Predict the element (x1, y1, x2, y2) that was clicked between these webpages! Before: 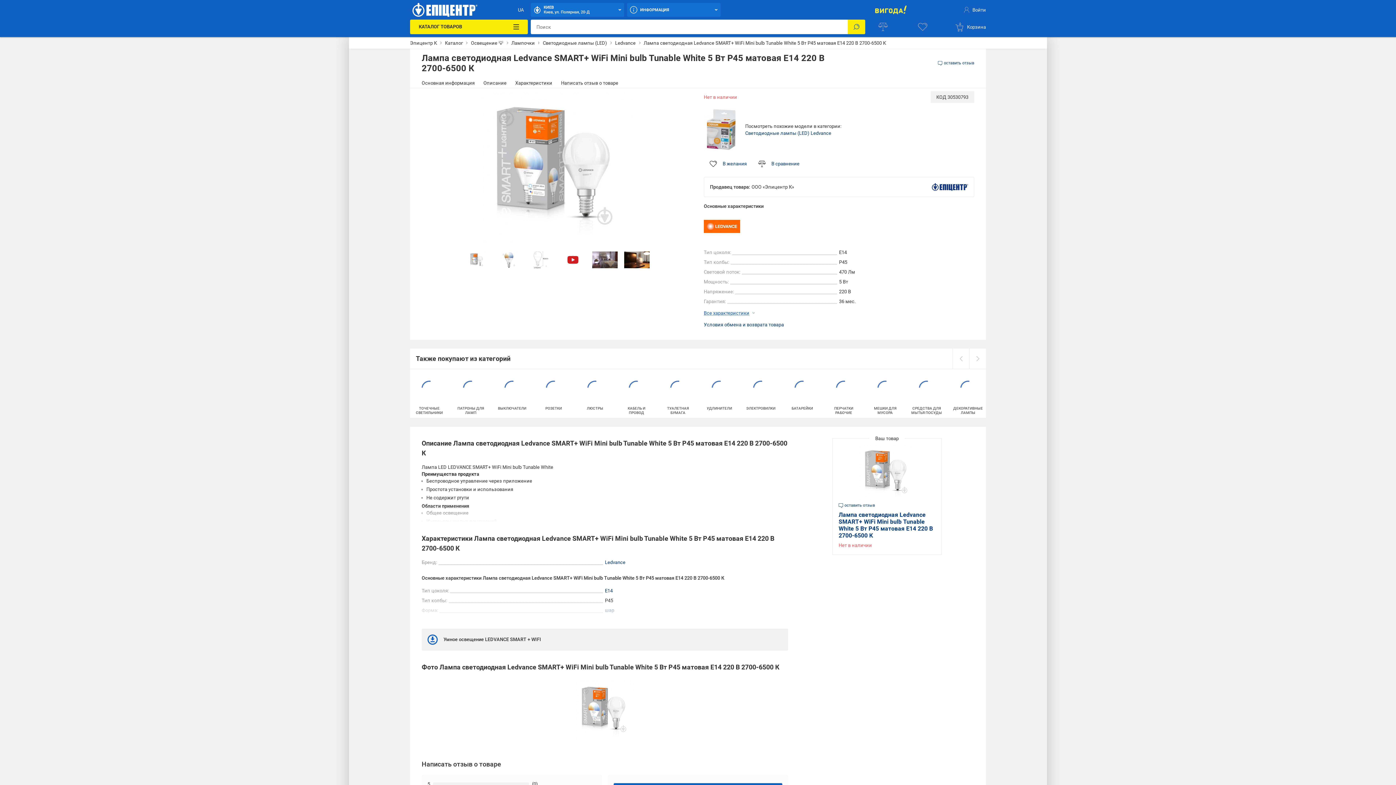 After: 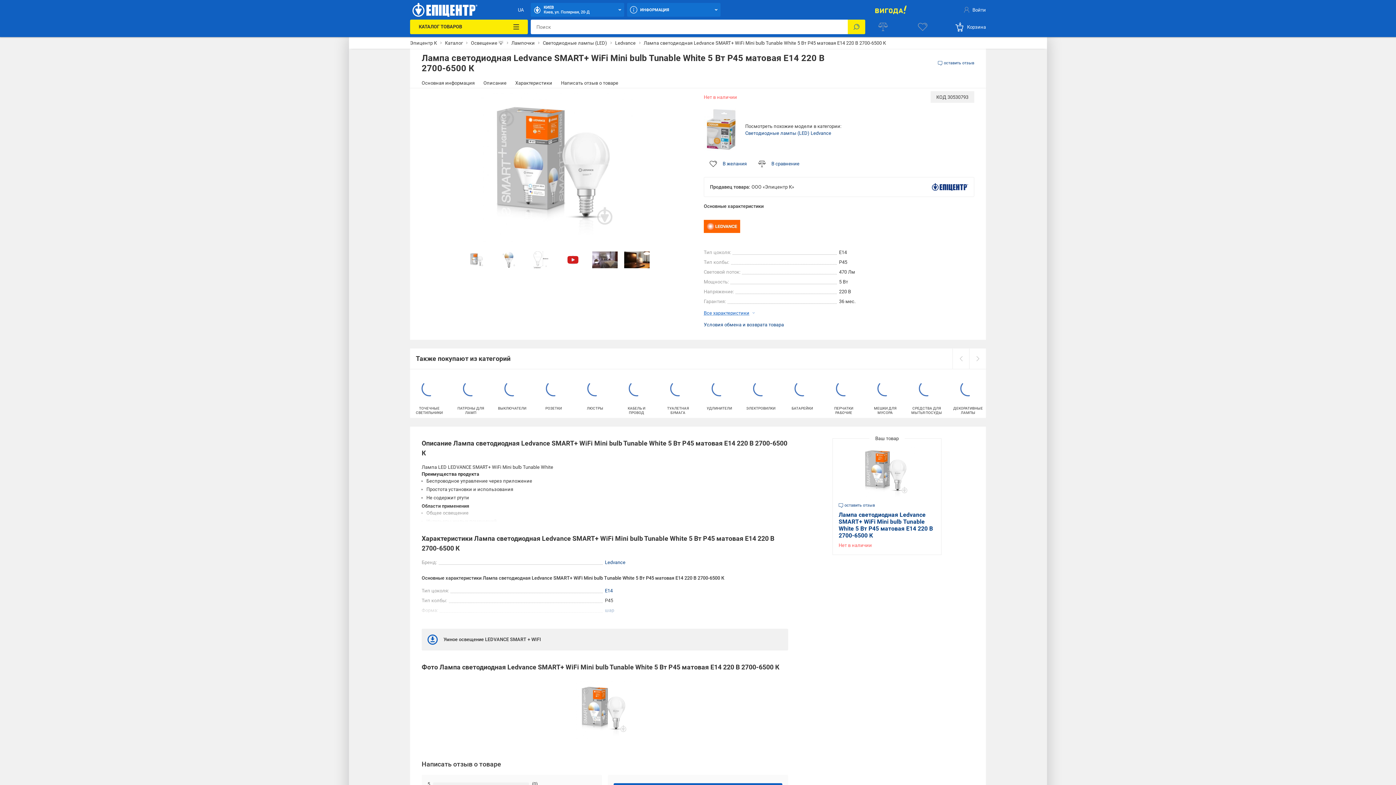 Action: label: basket bbox: (954, 22, 986, 31)